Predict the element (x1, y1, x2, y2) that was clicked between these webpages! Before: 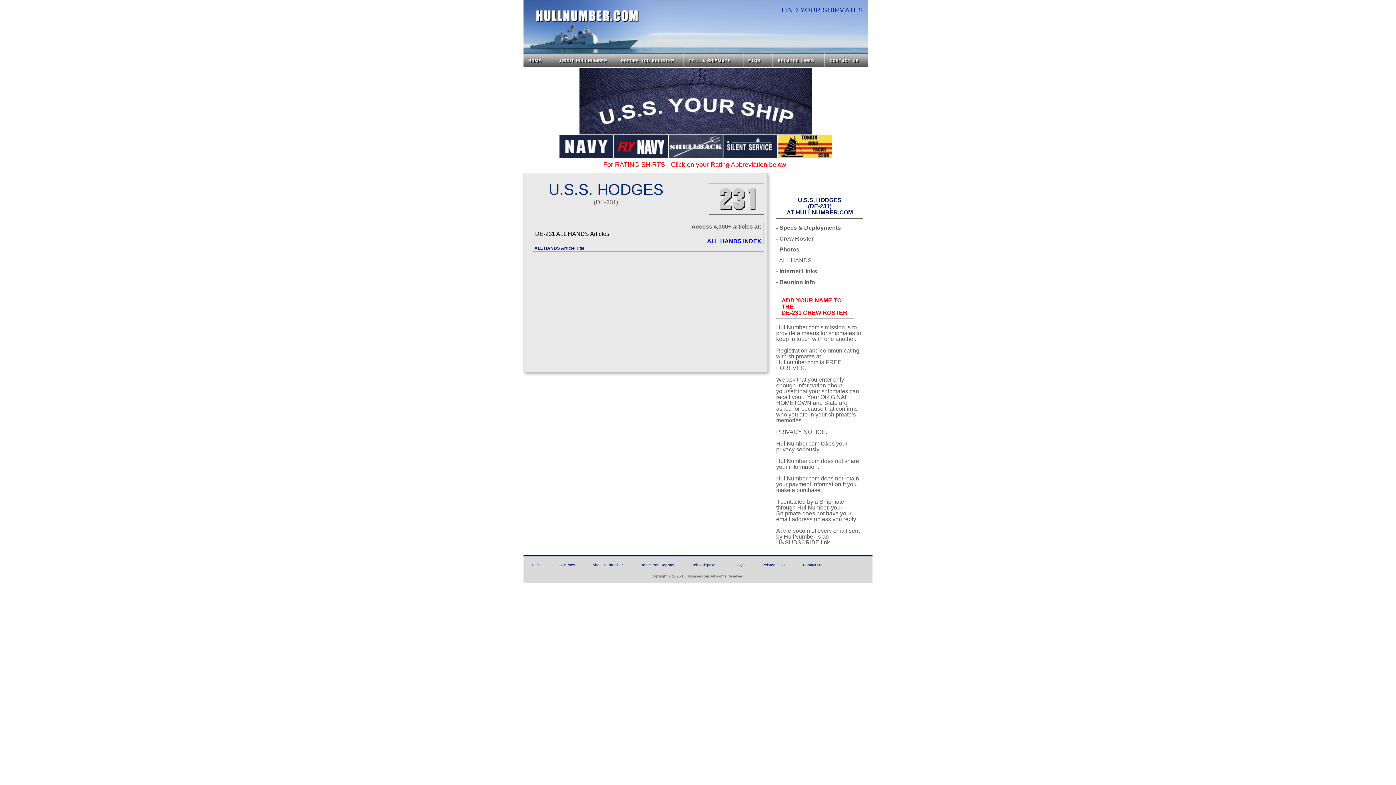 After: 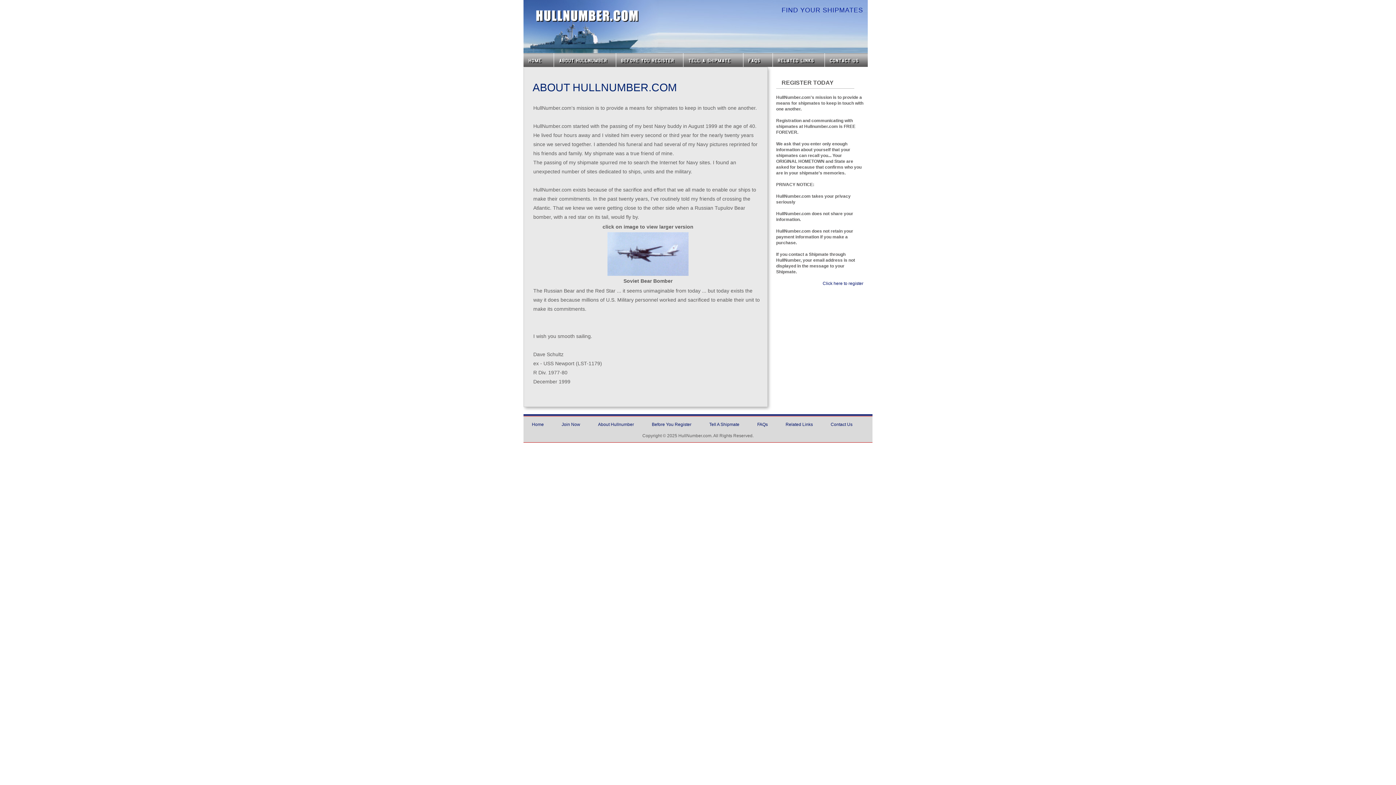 Action: label: About Hullnumber bbox: (592, 563, 622, 567)